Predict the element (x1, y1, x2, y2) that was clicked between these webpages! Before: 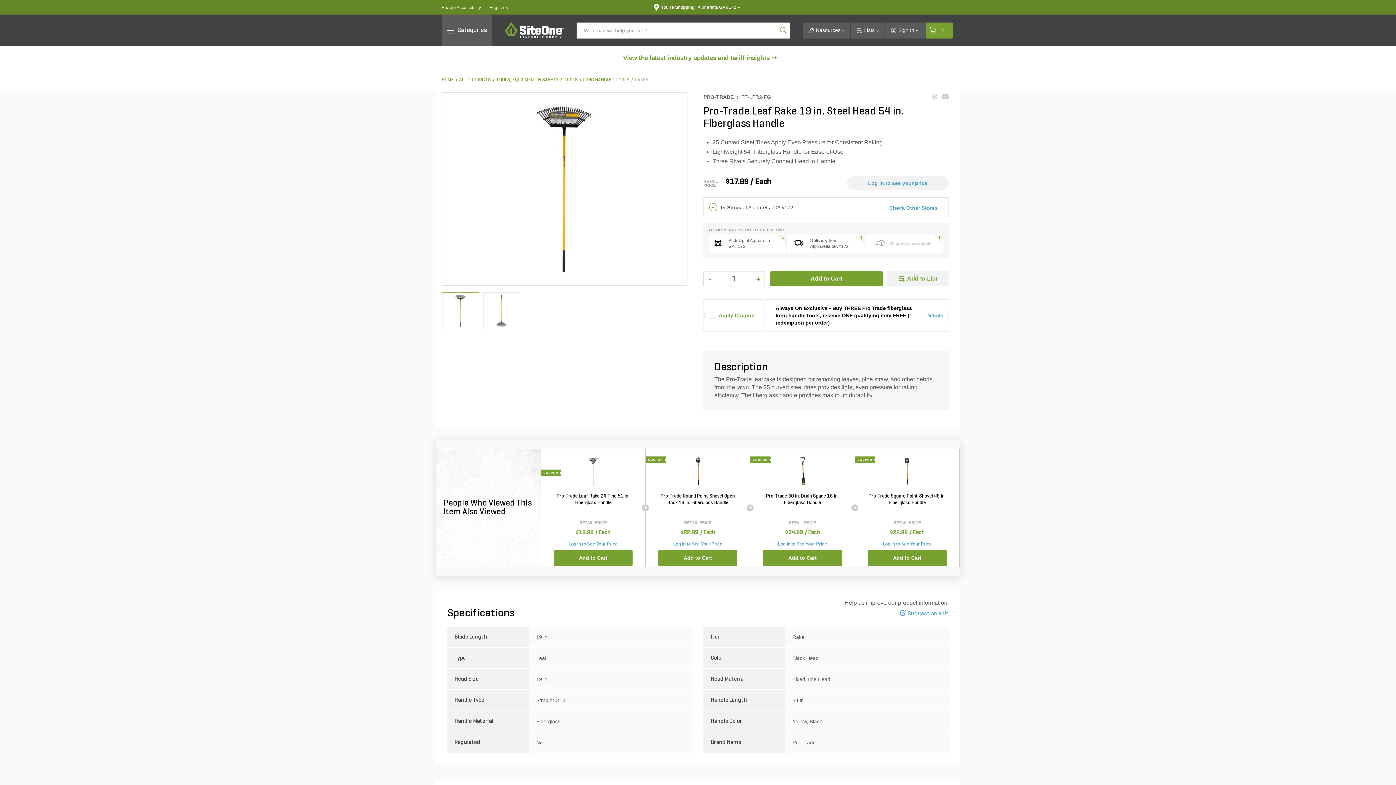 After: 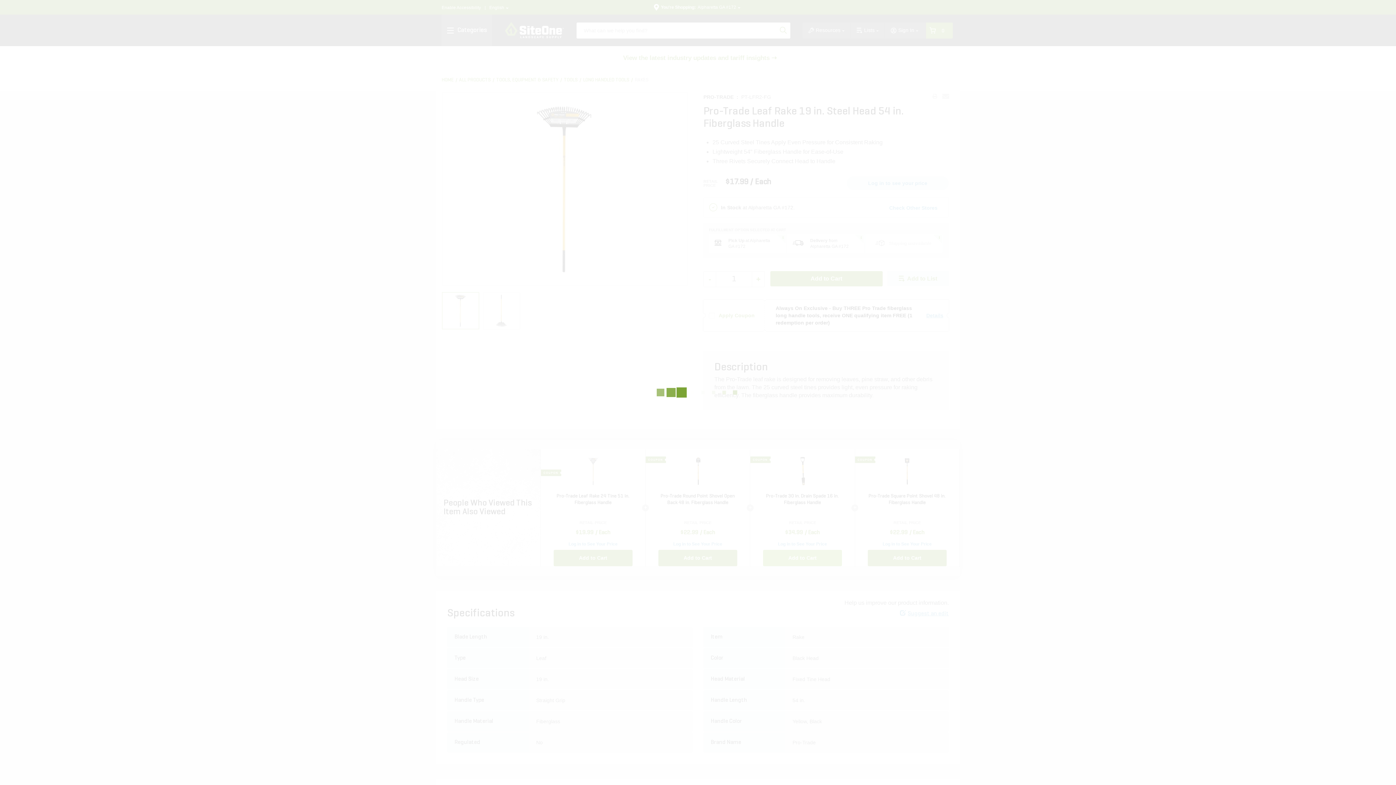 Action: bbox: (763, 550, 842, 566) label: Add to Cart